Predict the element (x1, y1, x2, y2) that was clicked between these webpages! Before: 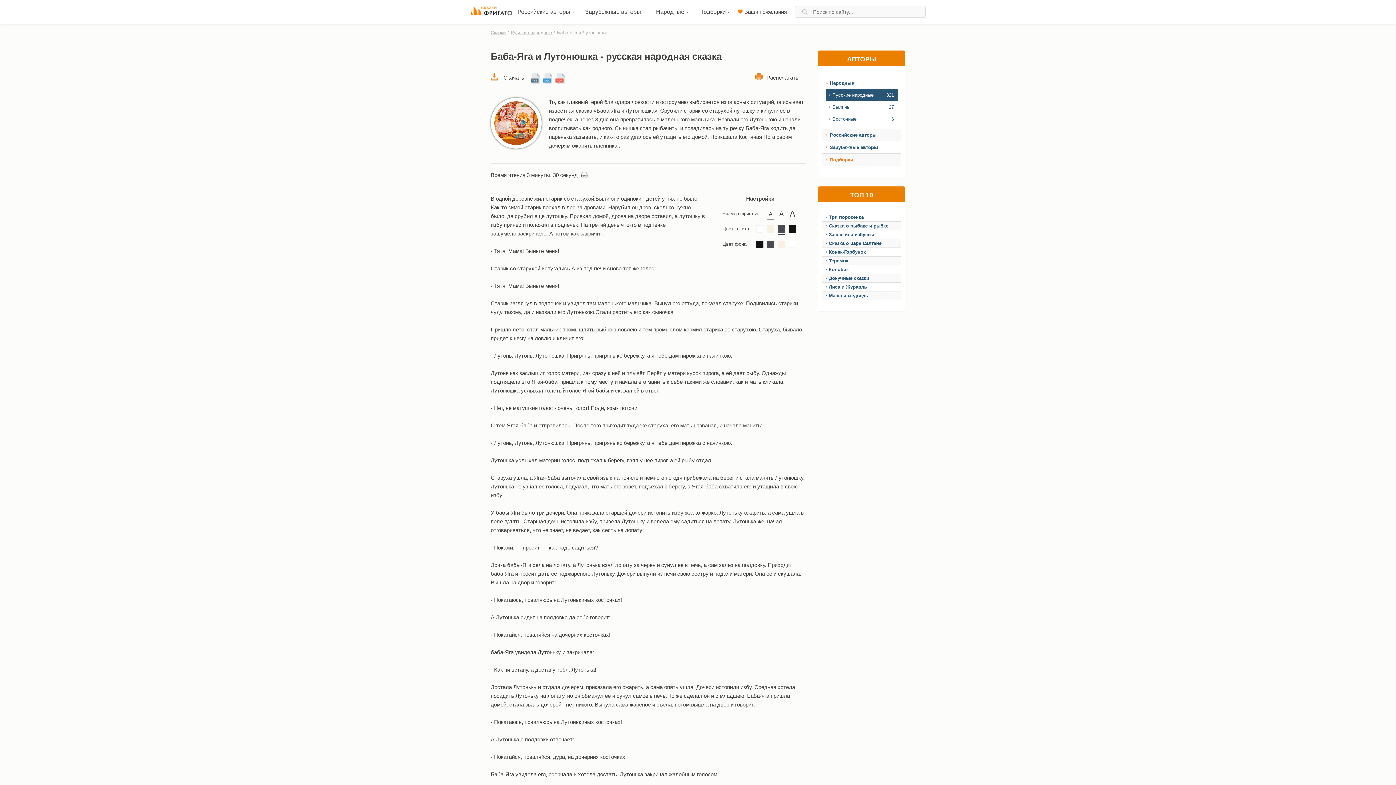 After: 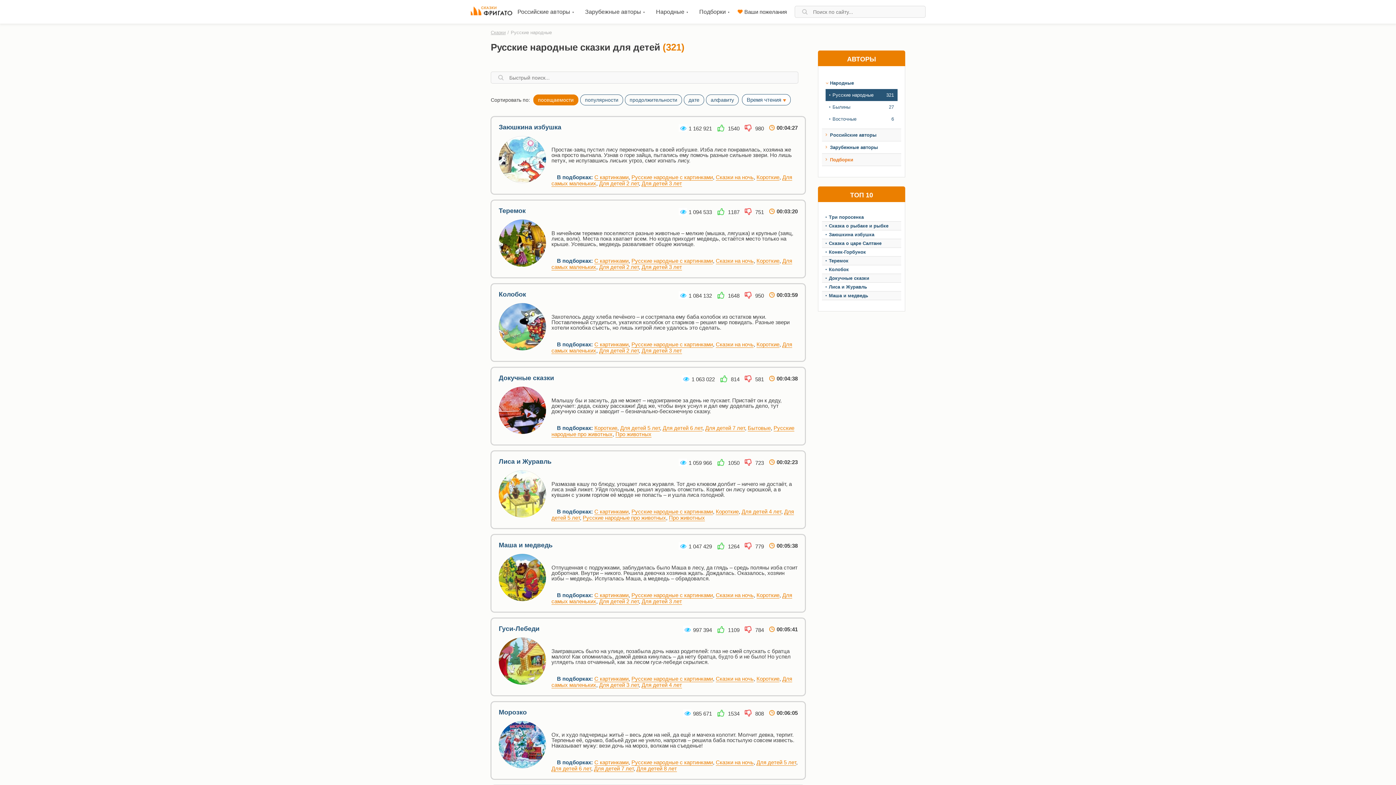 Action: label: Русские народные bbox: (510, 29, 552, 35)